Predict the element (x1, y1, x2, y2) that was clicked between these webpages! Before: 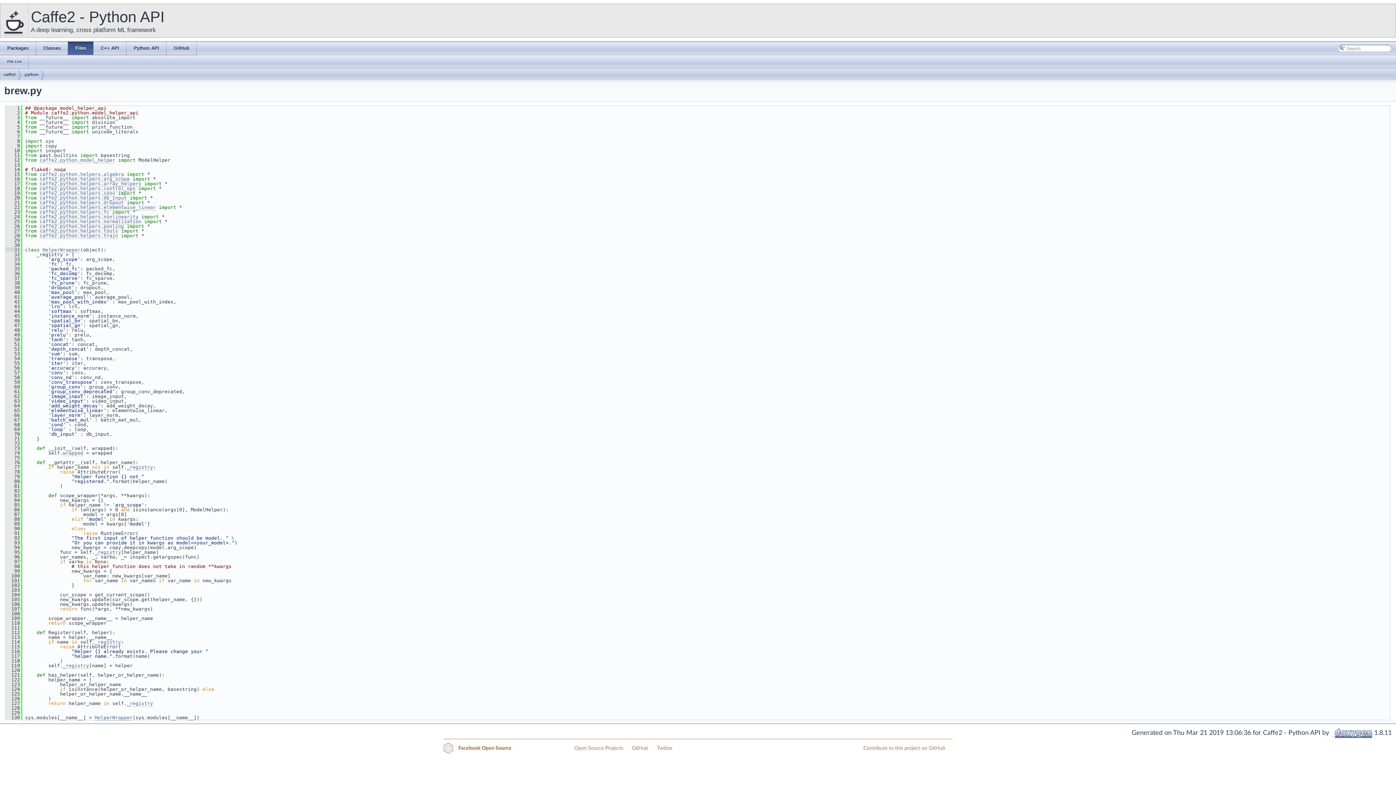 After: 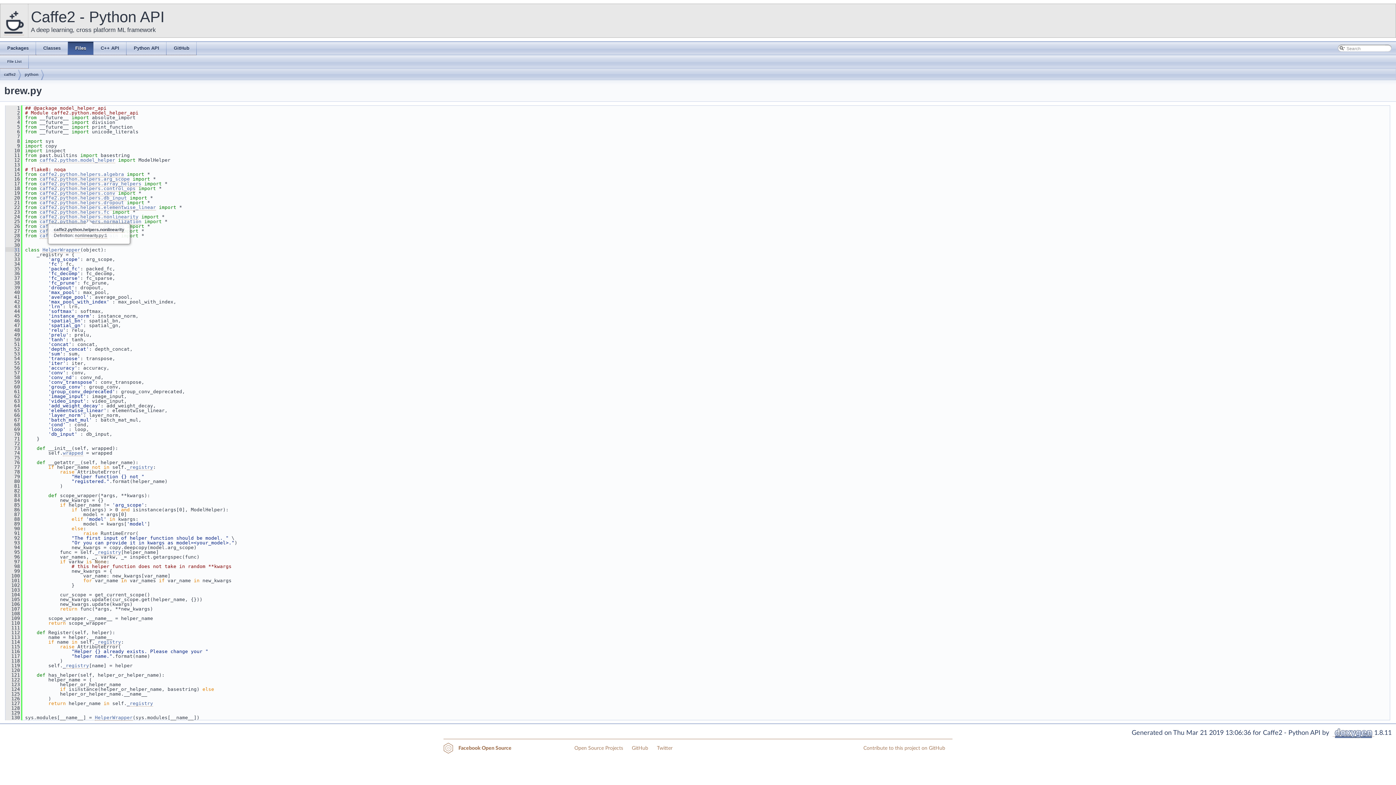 Action: label: caffe2.python.helpers.nonlinearity bbox: (39, 214, 138, 220)